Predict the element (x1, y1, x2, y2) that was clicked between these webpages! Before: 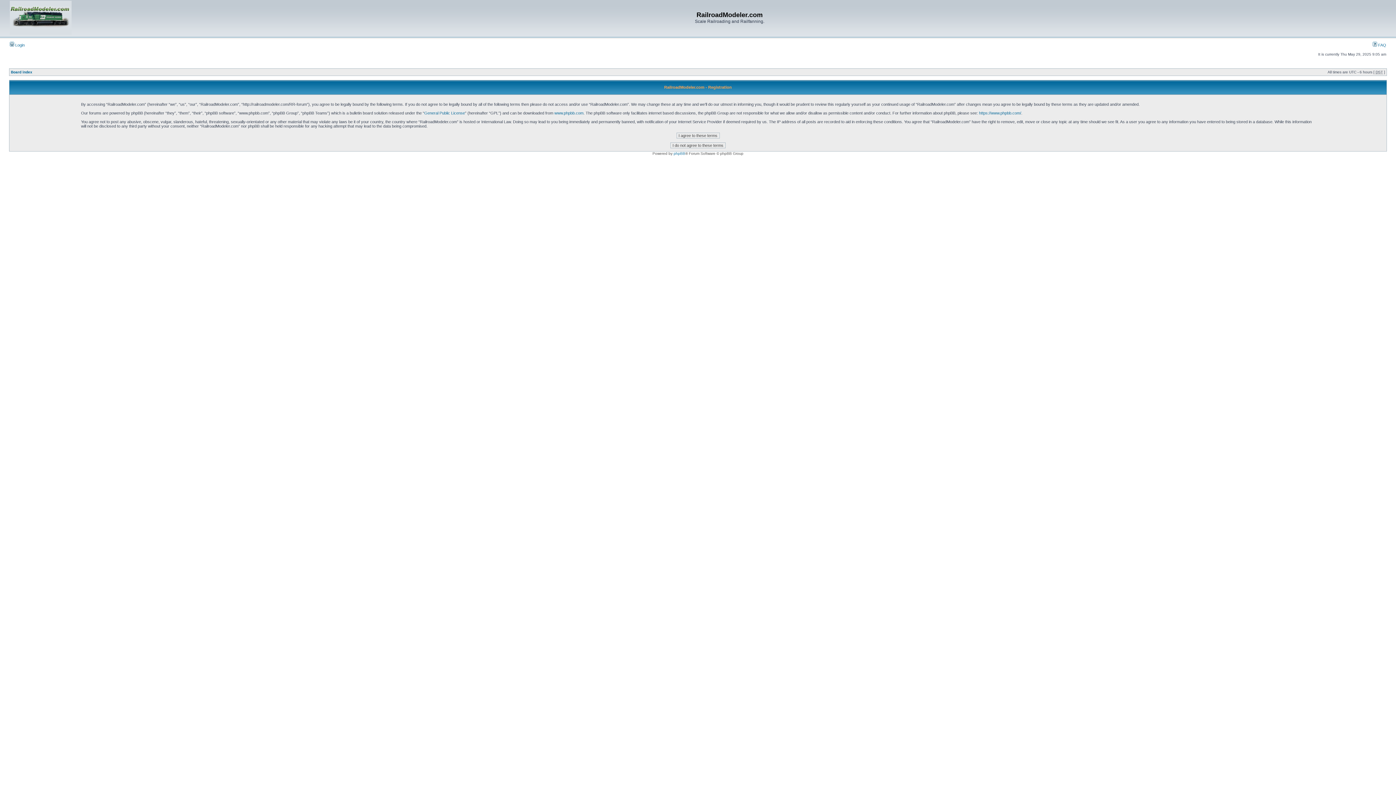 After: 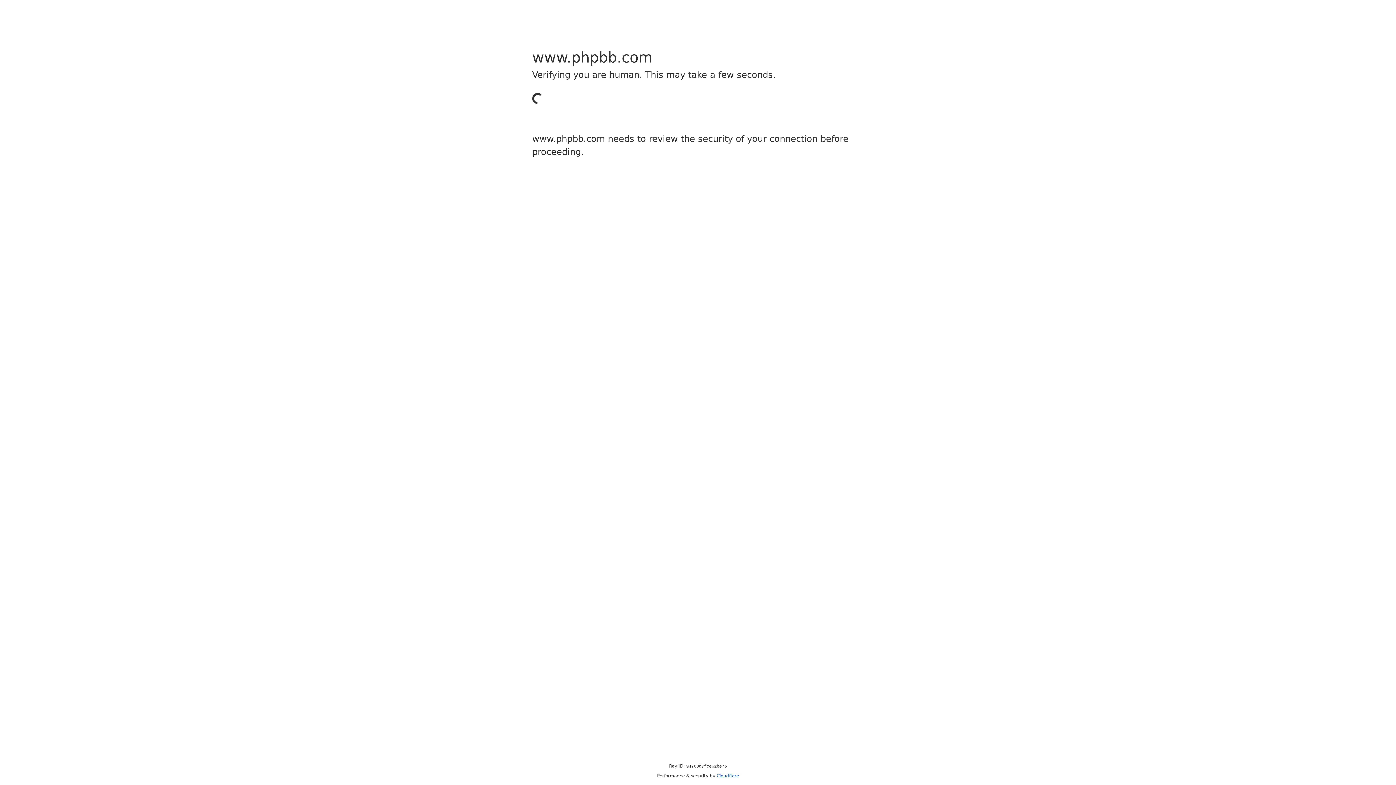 Action: bbox: (979, 110, 1021, 115) label: https://www.phpbb.com/